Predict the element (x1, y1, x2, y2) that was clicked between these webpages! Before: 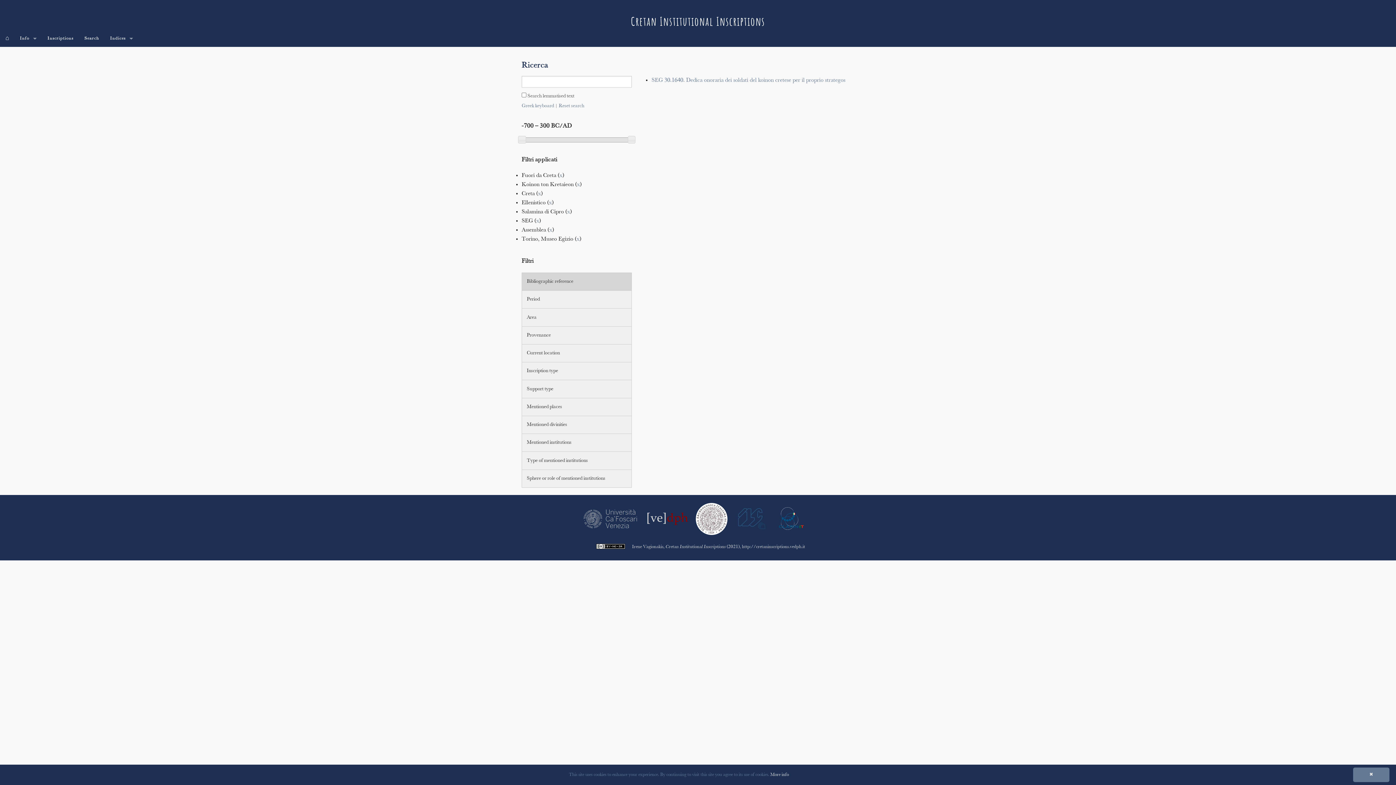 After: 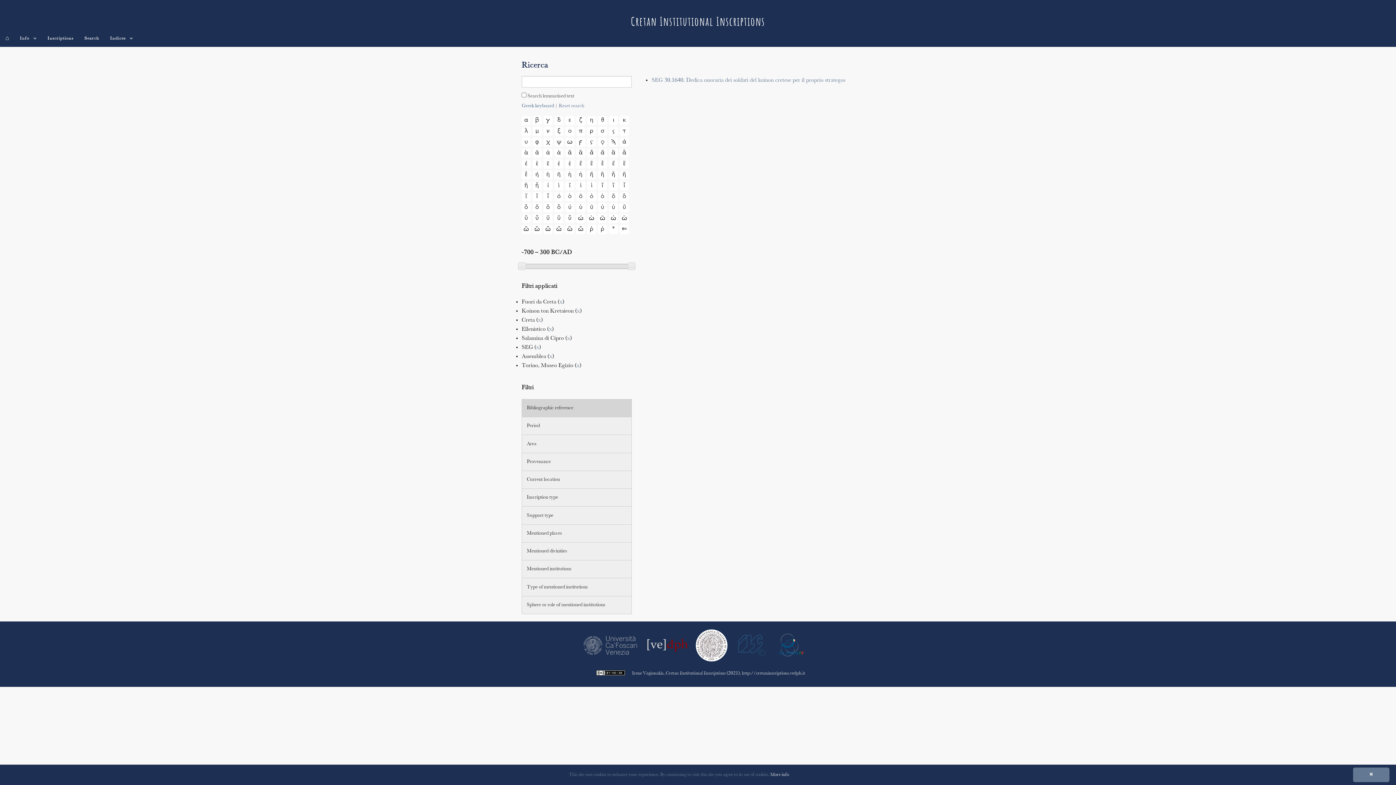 Action: label: Greek keyboard bbox: (521, 103, 554, 108)